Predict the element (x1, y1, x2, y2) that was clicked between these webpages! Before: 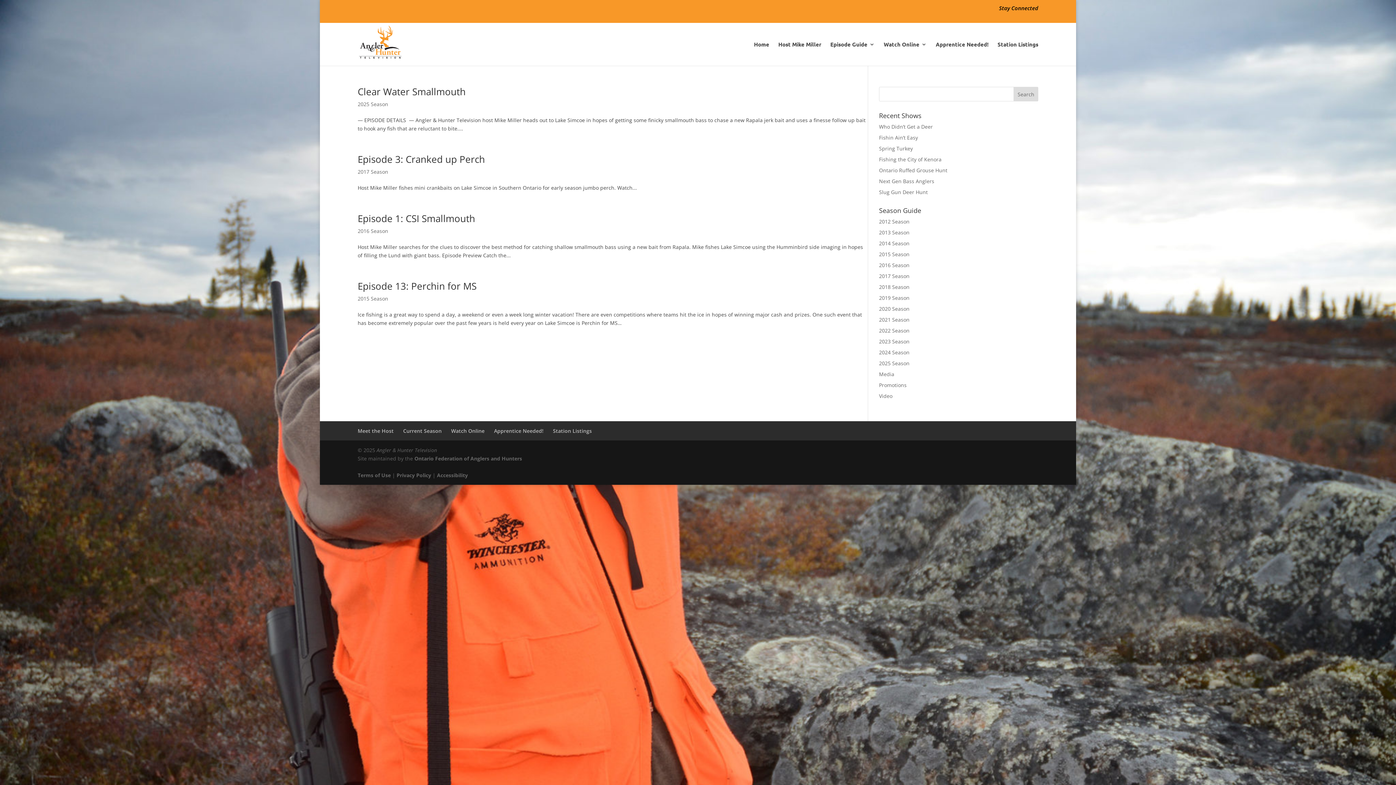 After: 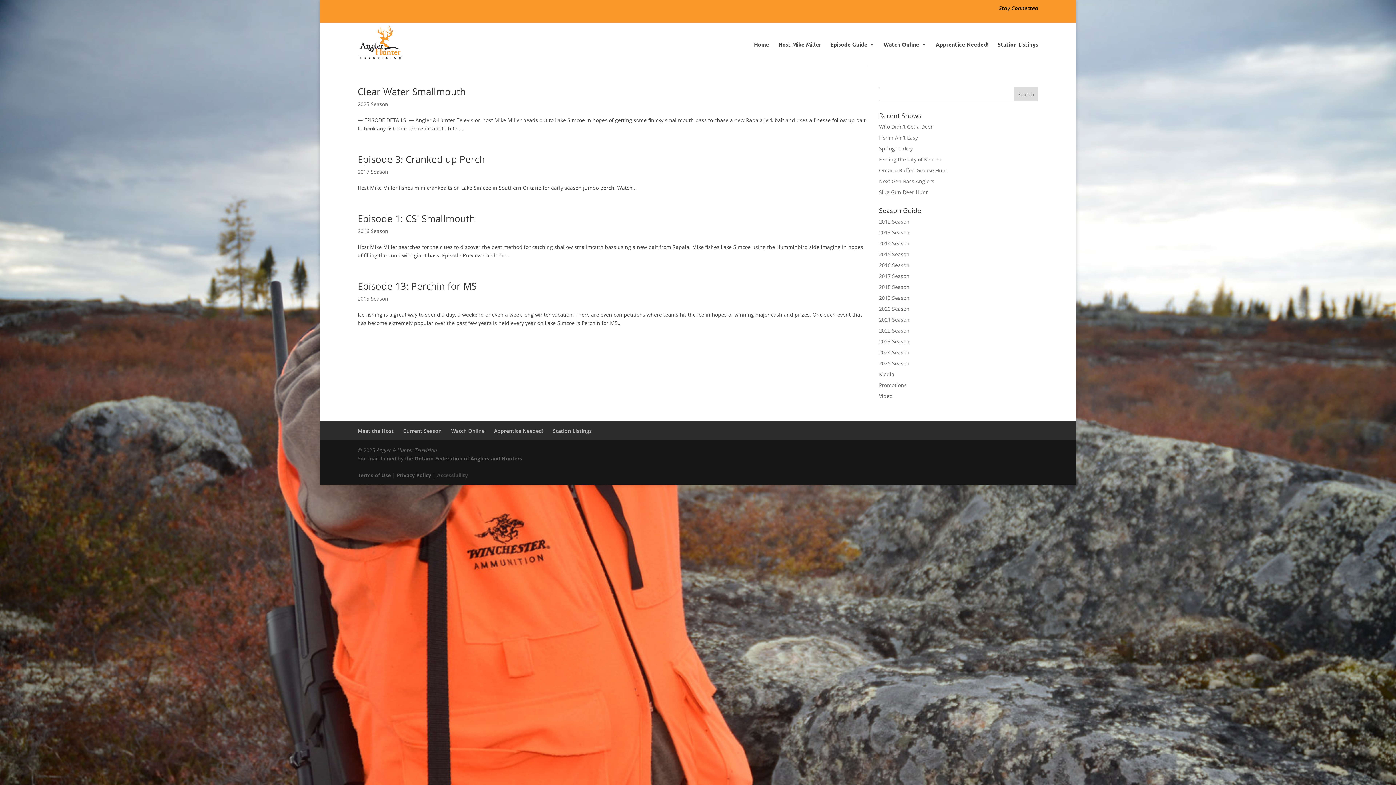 Action: label: Accessibility bbox: (437, 472, 468, 478)